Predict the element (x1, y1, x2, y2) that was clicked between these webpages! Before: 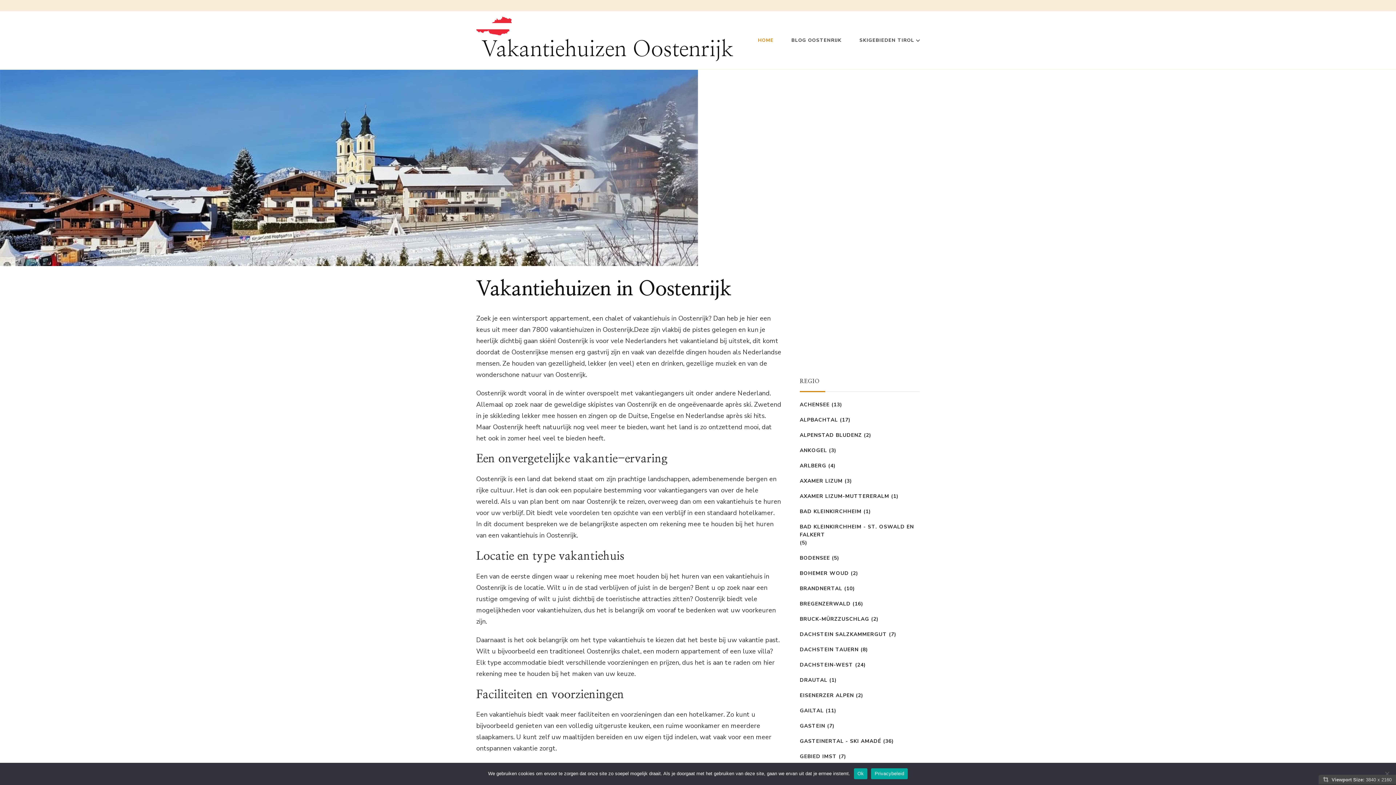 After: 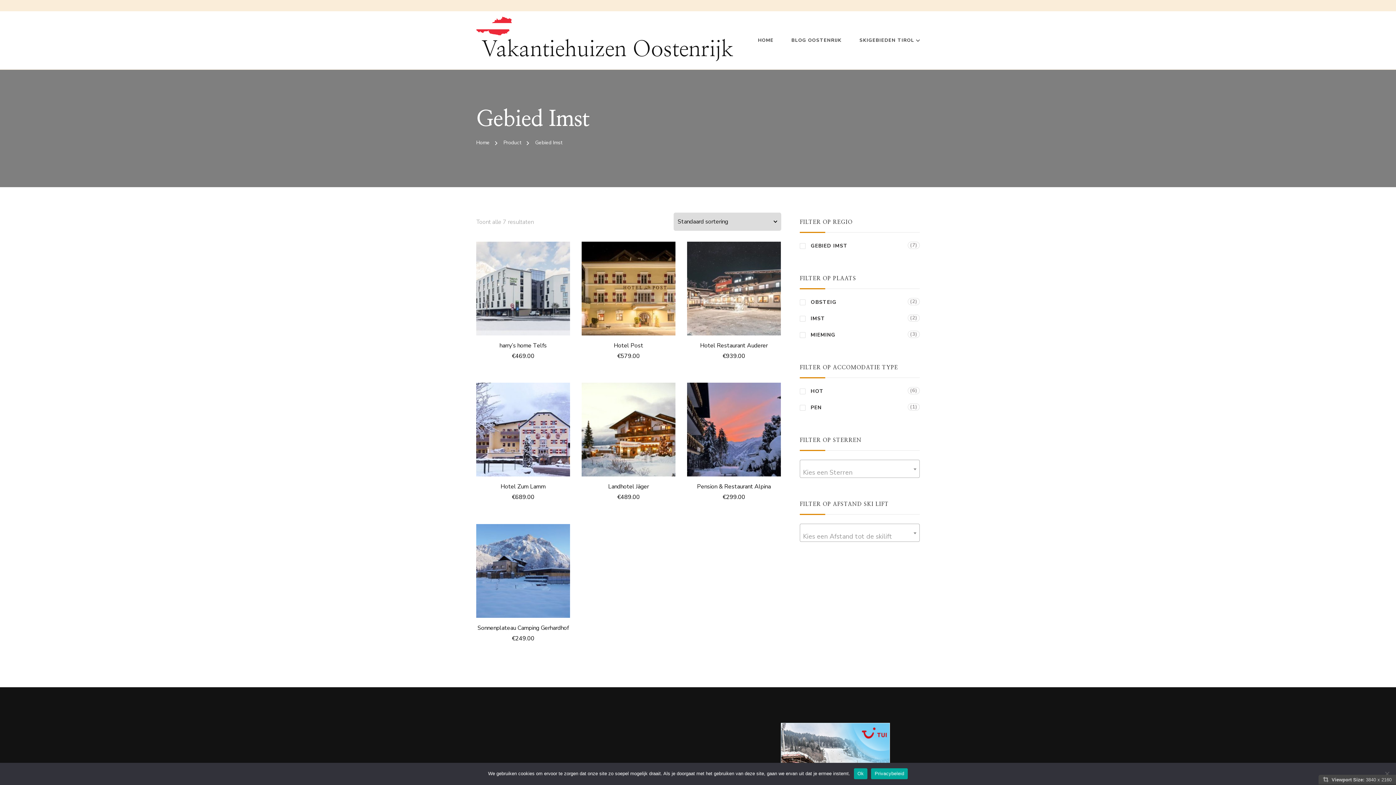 Action: label: GEBIED IMST bbox: (800, 752, 837, 760)